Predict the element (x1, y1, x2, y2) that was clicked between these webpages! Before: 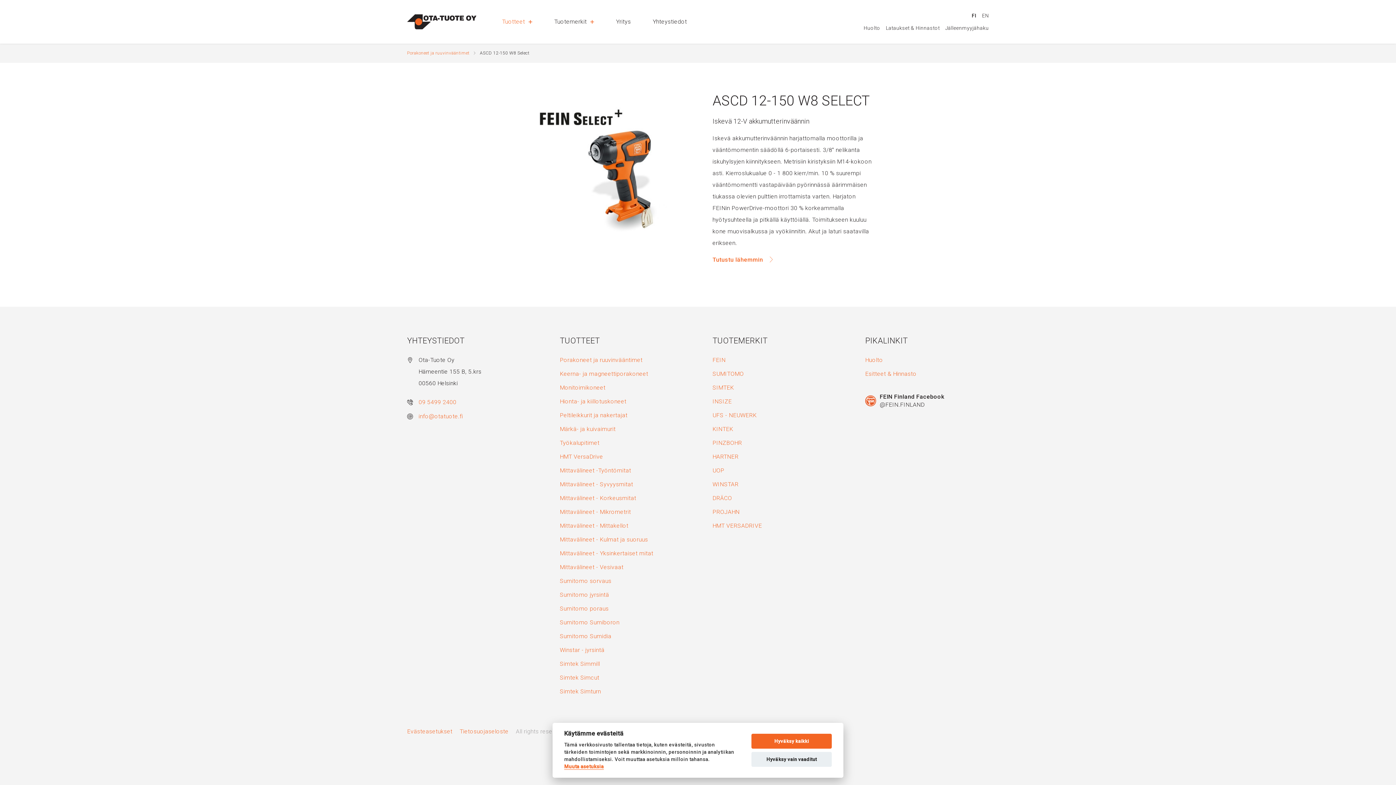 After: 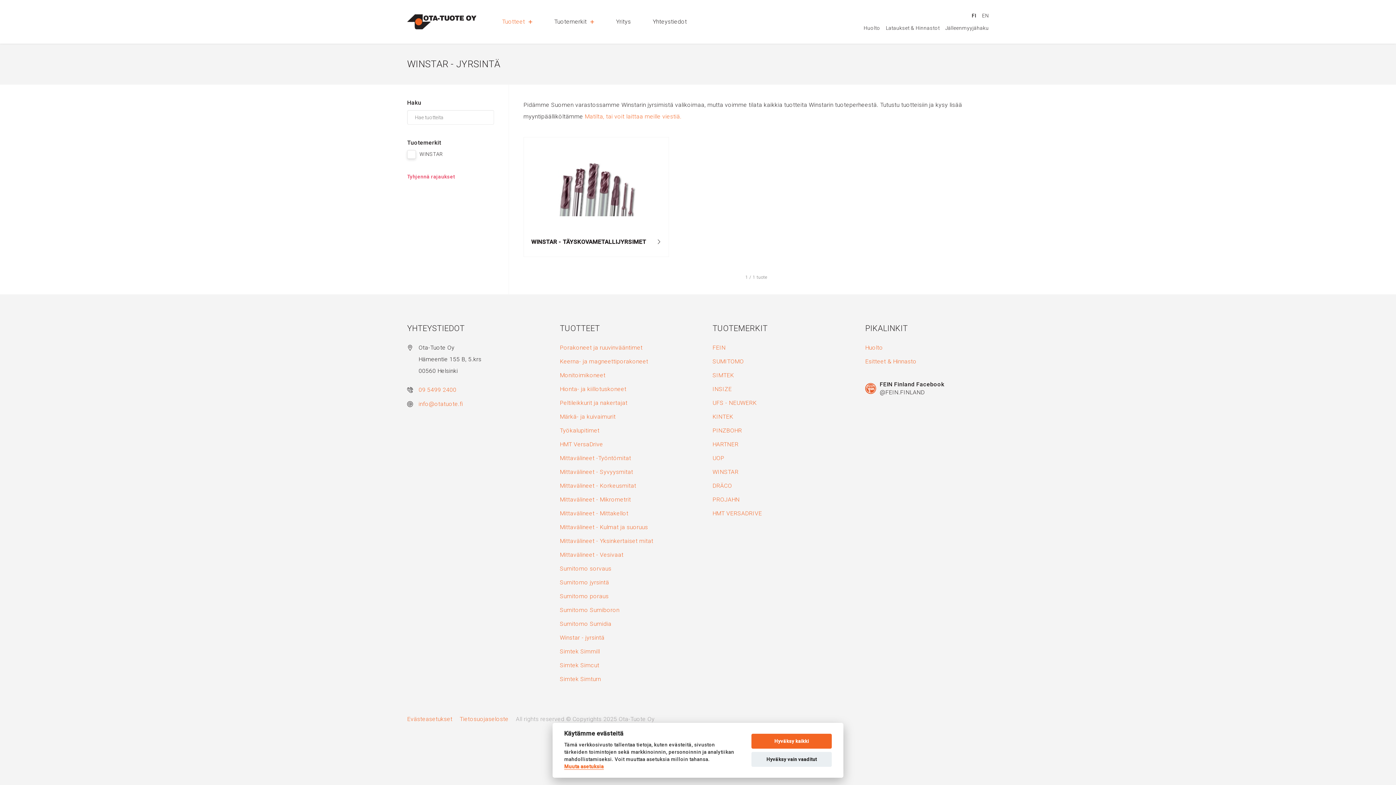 Action: label: Winstar - jyrsintä bbox: (560, 646, 604, 653)